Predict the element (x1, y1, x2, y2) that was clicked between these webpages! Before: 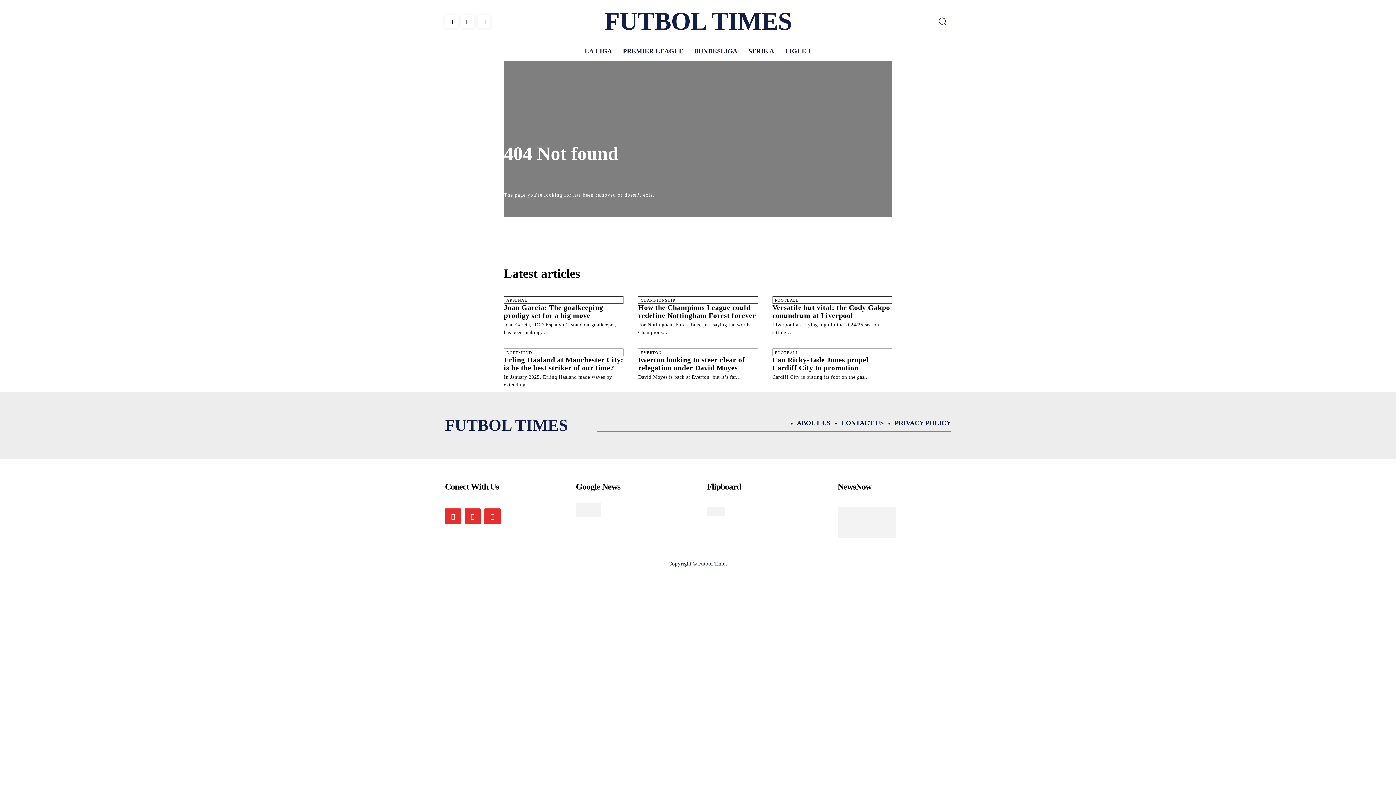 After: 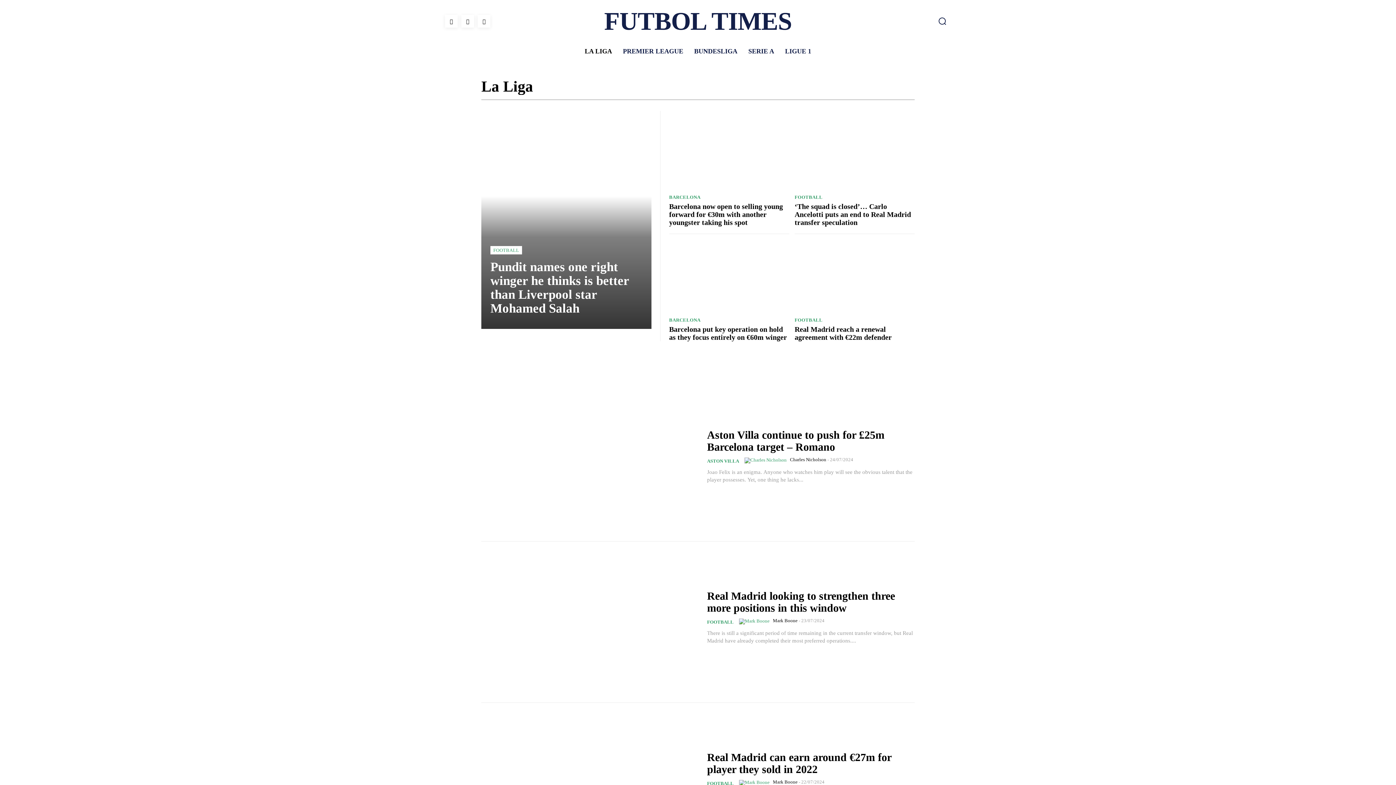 Action: label: LA LIGA bbox: (581, 42, 615, 60)